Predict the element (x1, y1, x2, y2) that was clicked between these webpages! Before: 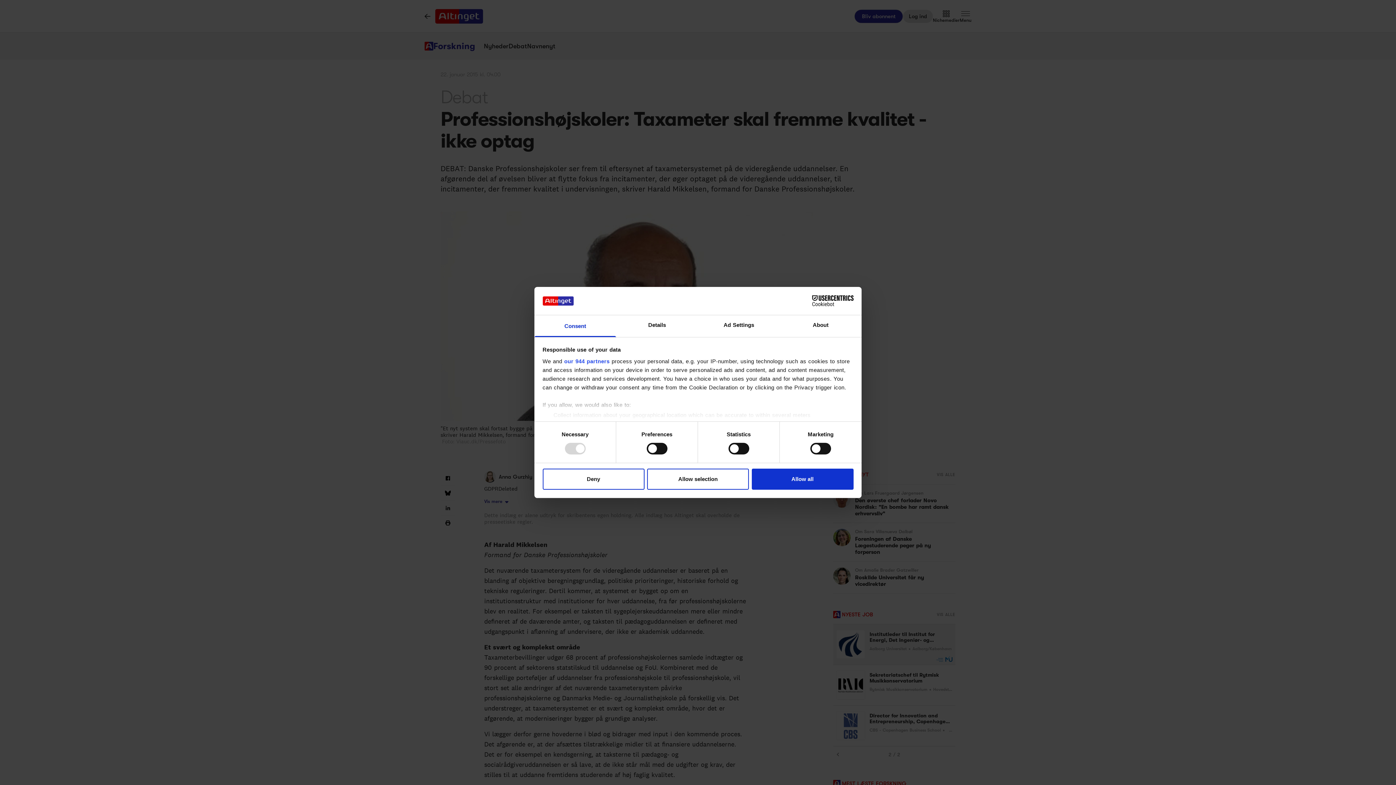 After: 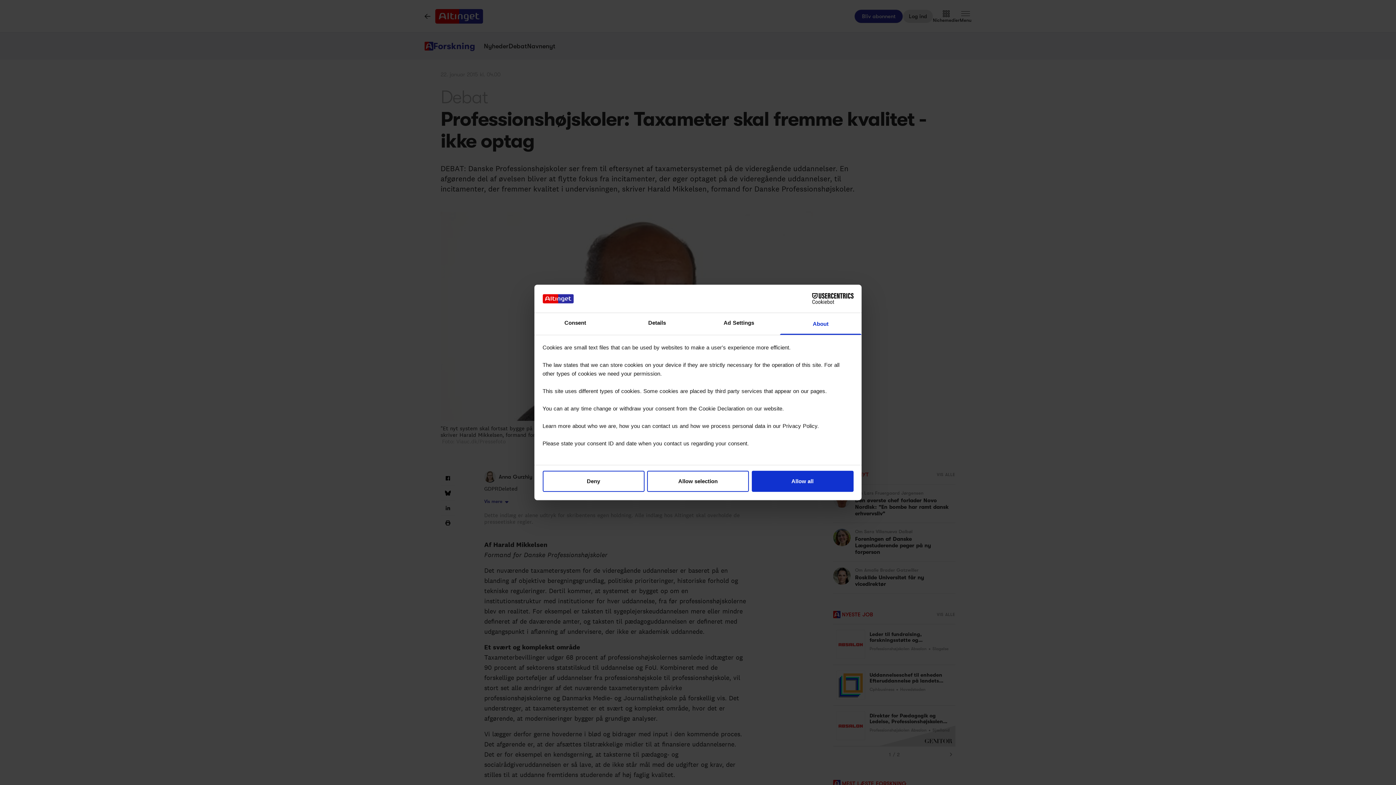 Action: bbox: (780, 315, 861, 337) label: About